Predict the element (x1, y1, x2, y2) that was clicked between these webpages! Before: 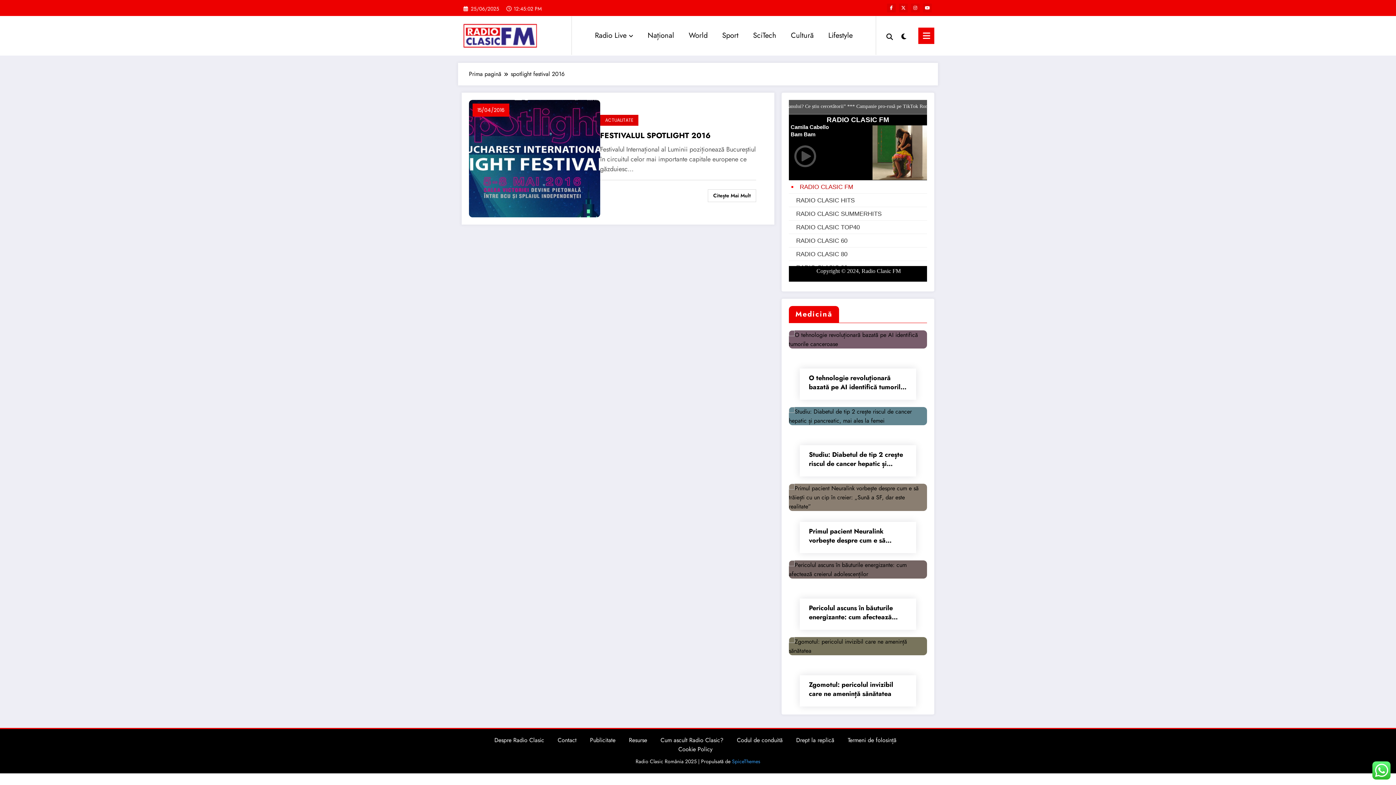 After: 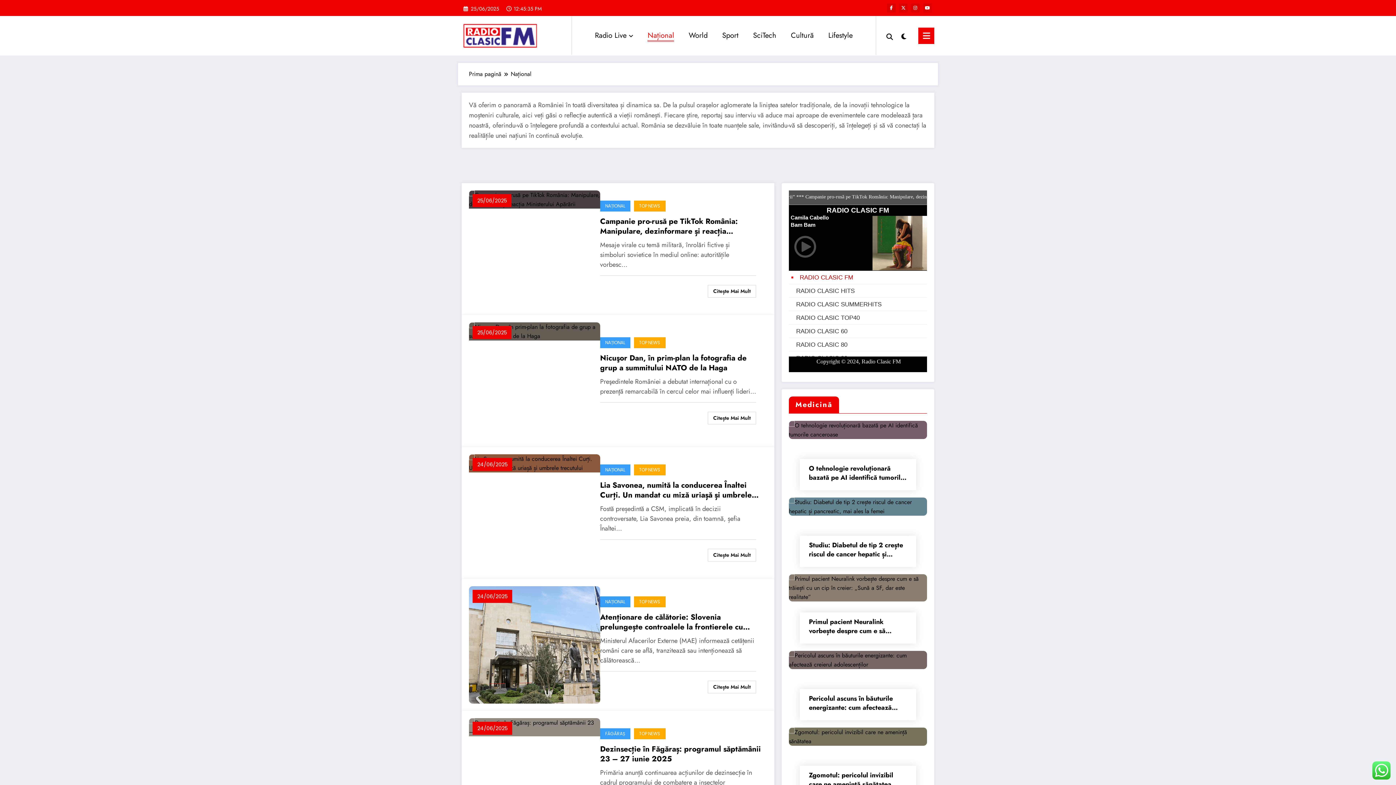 Action: label: Național bbox: (640, 23, 681, 47)